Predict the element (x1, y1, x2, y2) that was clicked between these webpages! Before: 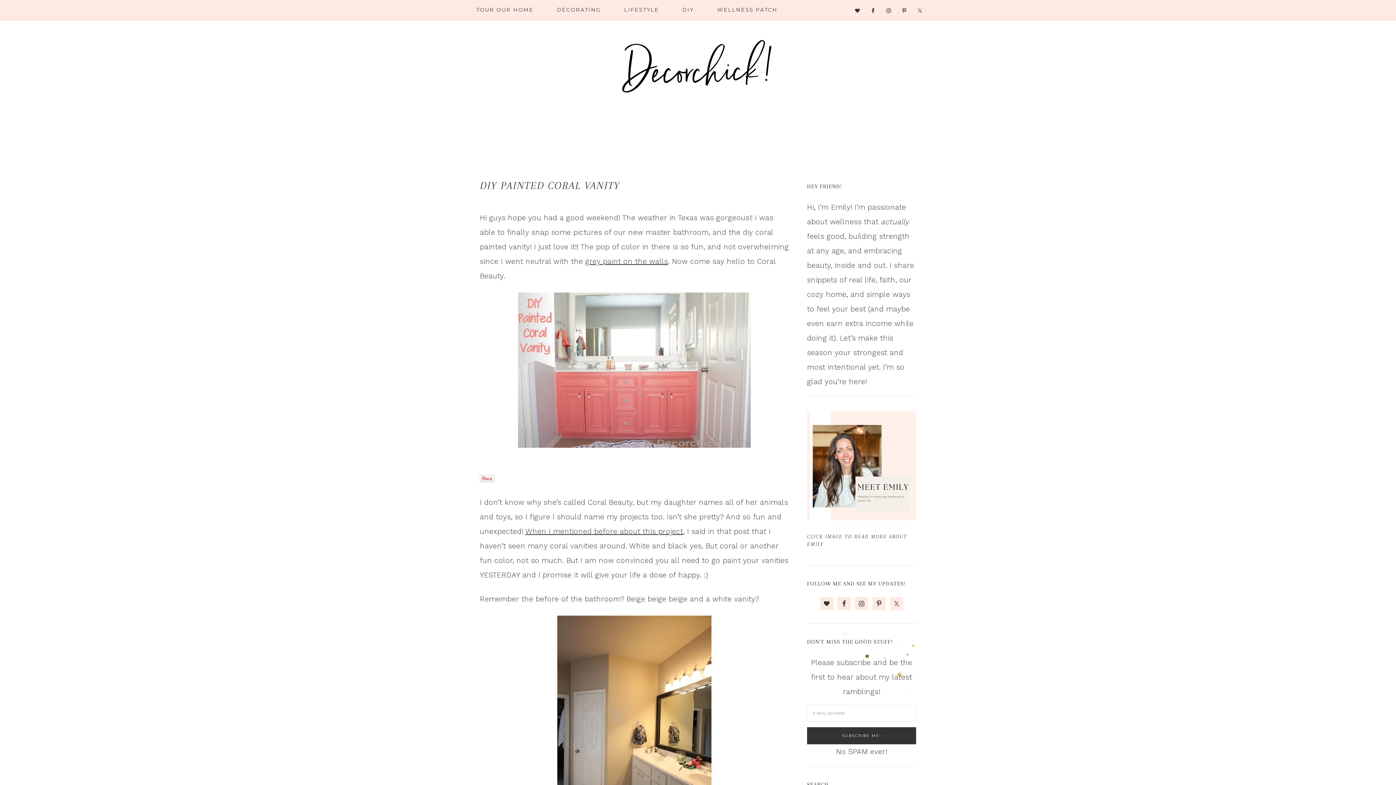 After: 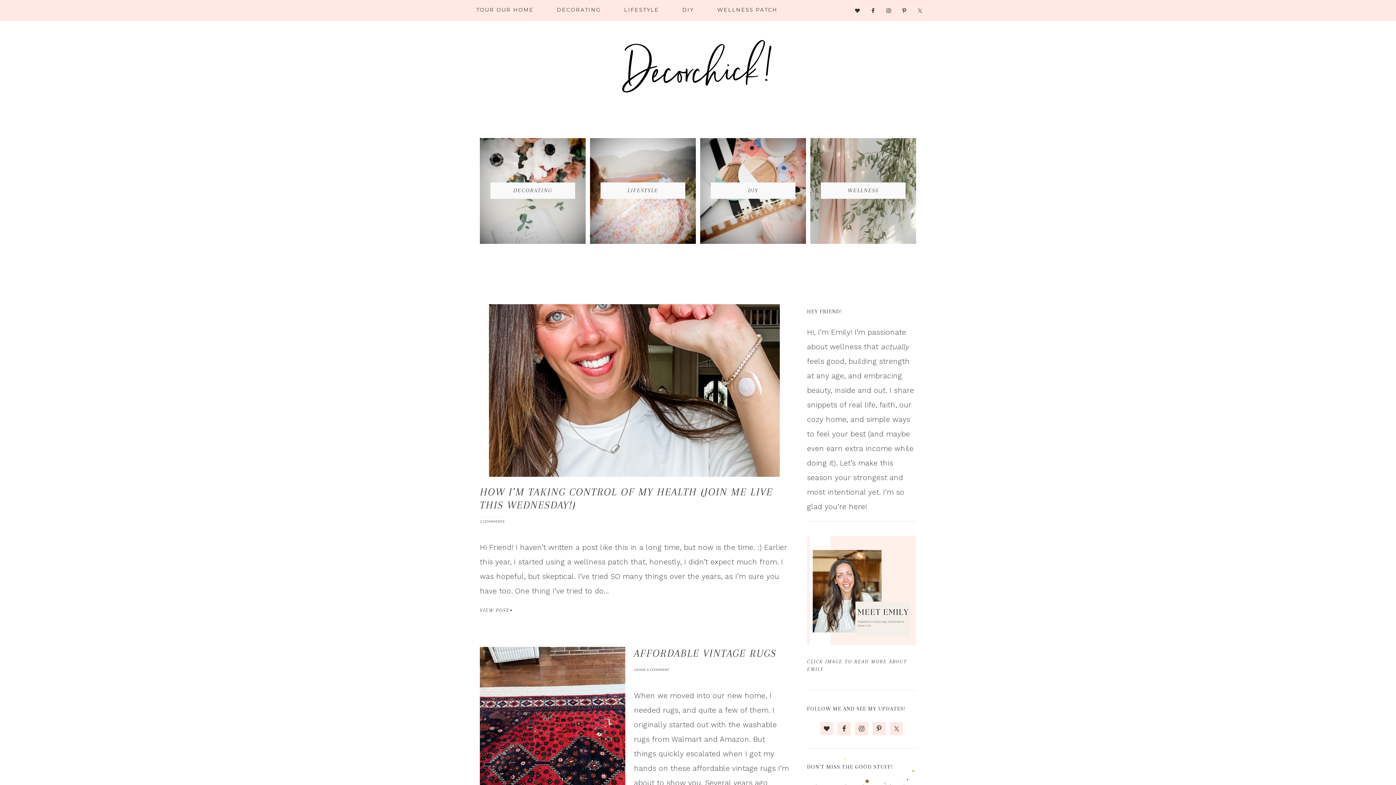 Action: bbox: (480, 32, 916, 105) label: DECORCHICK!